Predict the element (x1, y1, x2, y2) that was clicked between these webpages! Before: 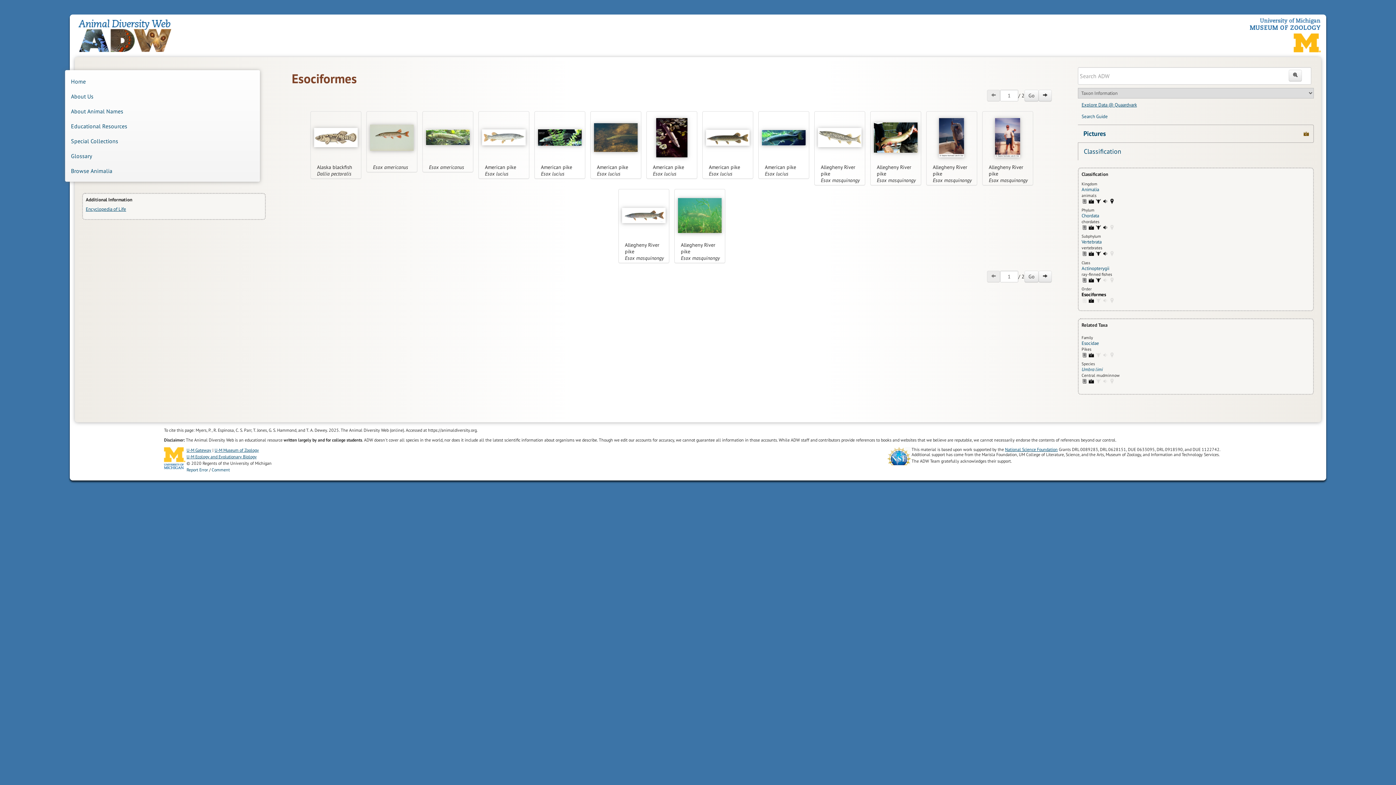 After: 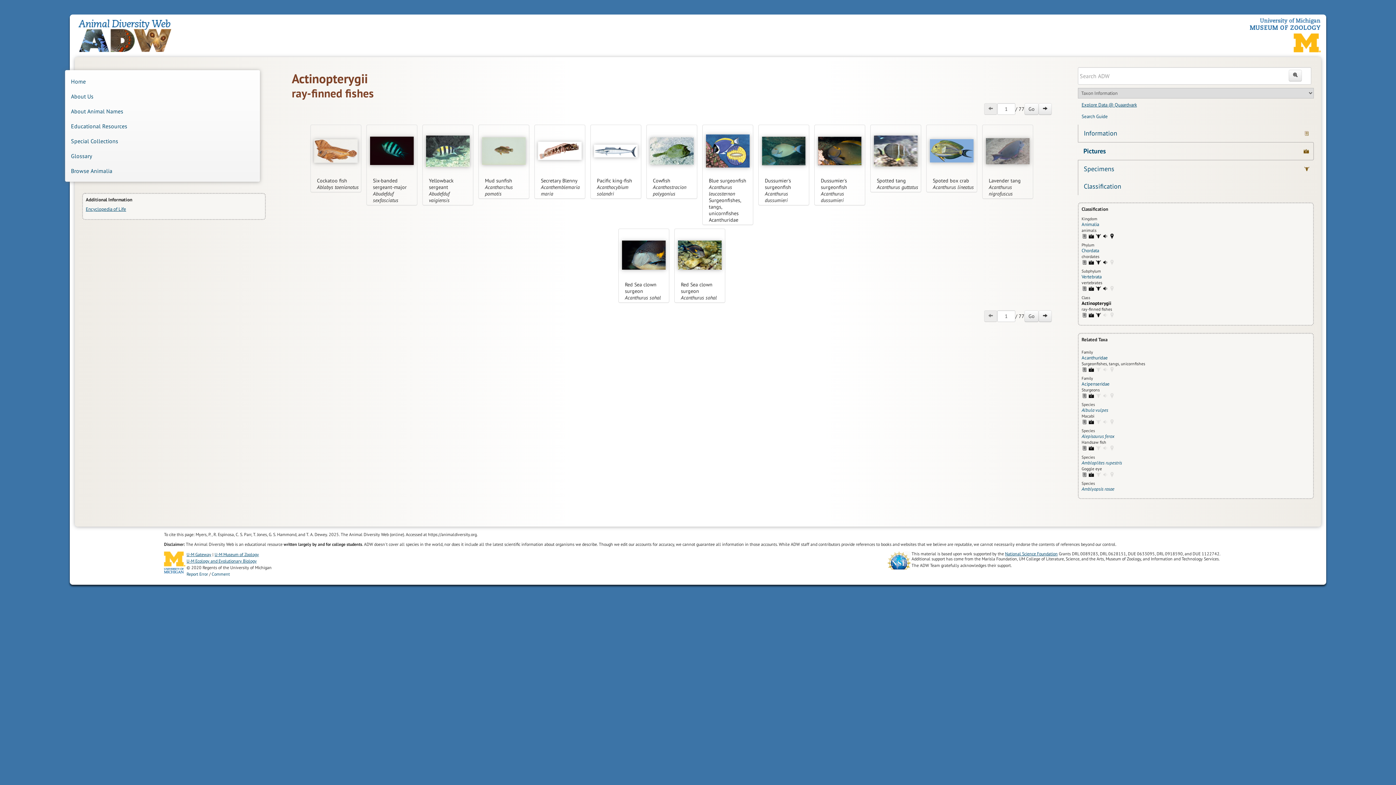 Action: bbox: (1088, 277, 1094, 283) label: Actinopterygii: pictures (1173)